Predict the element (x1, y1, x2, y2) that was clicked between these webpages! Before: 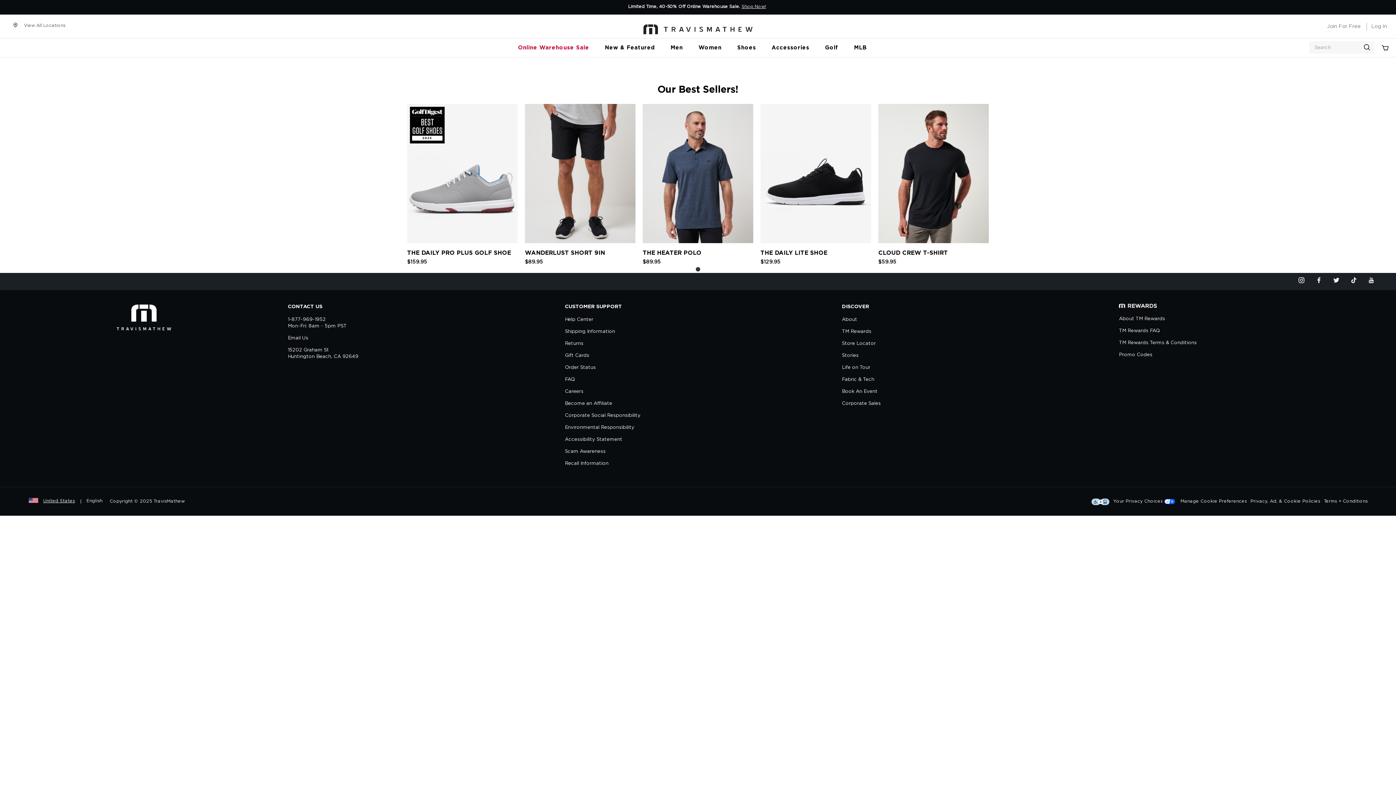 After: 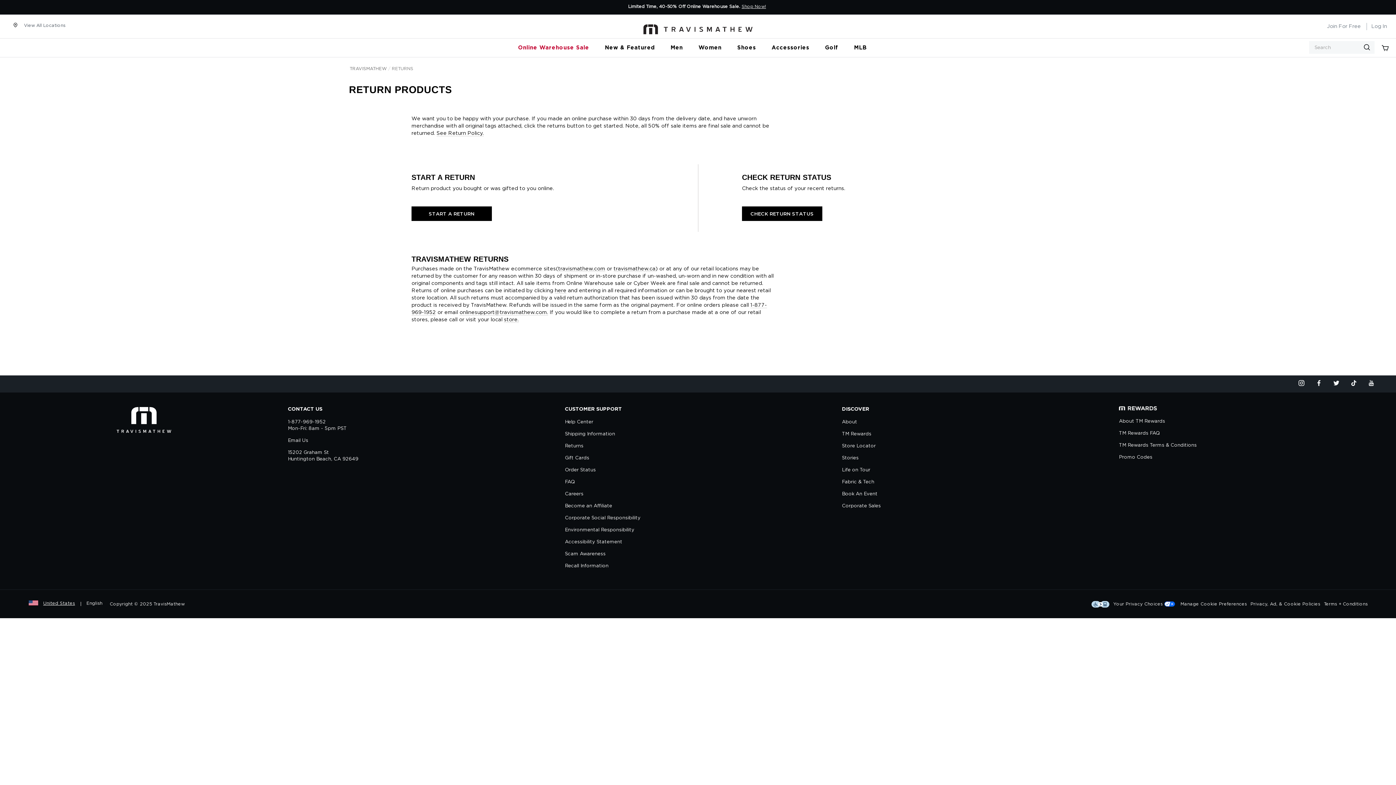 Action: bbox: (565, 341, 583, 346) label: Returns